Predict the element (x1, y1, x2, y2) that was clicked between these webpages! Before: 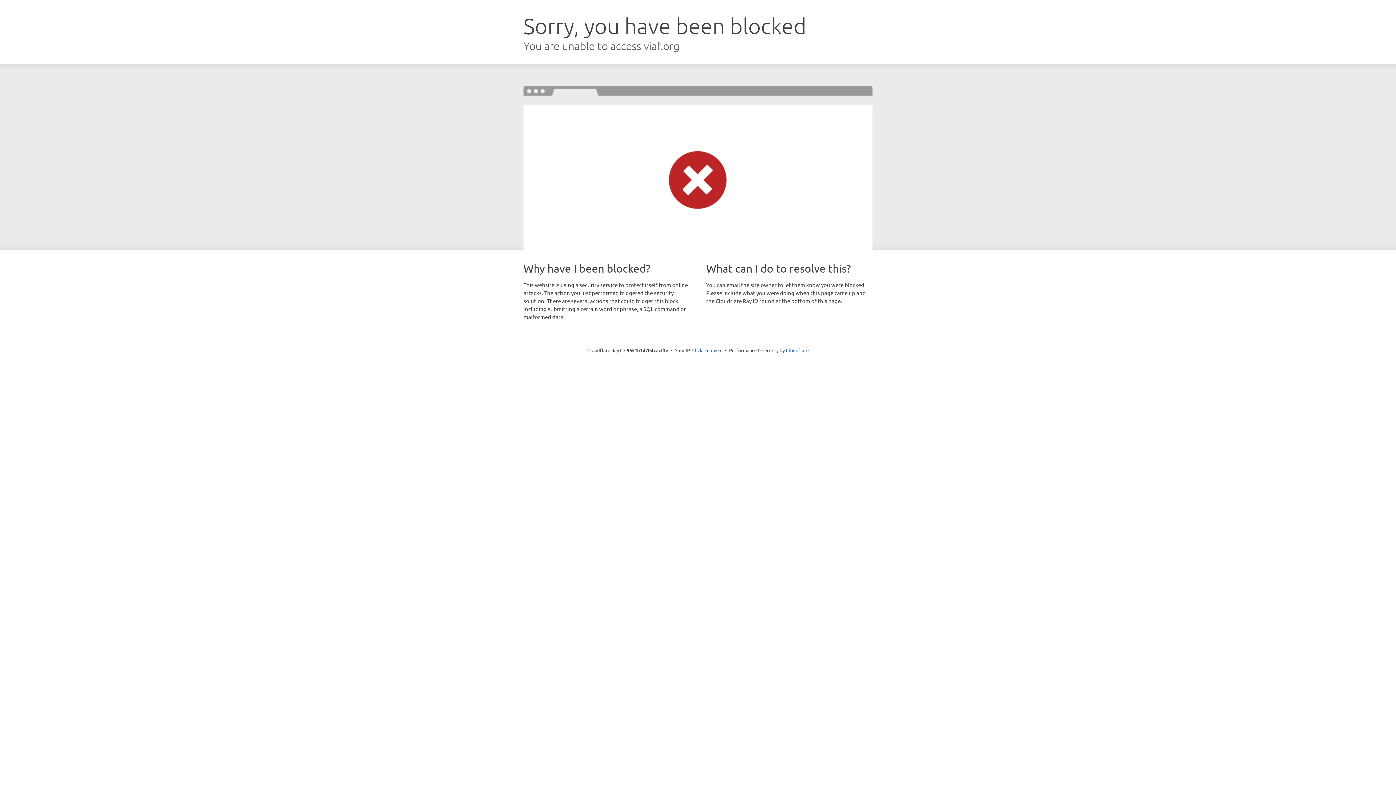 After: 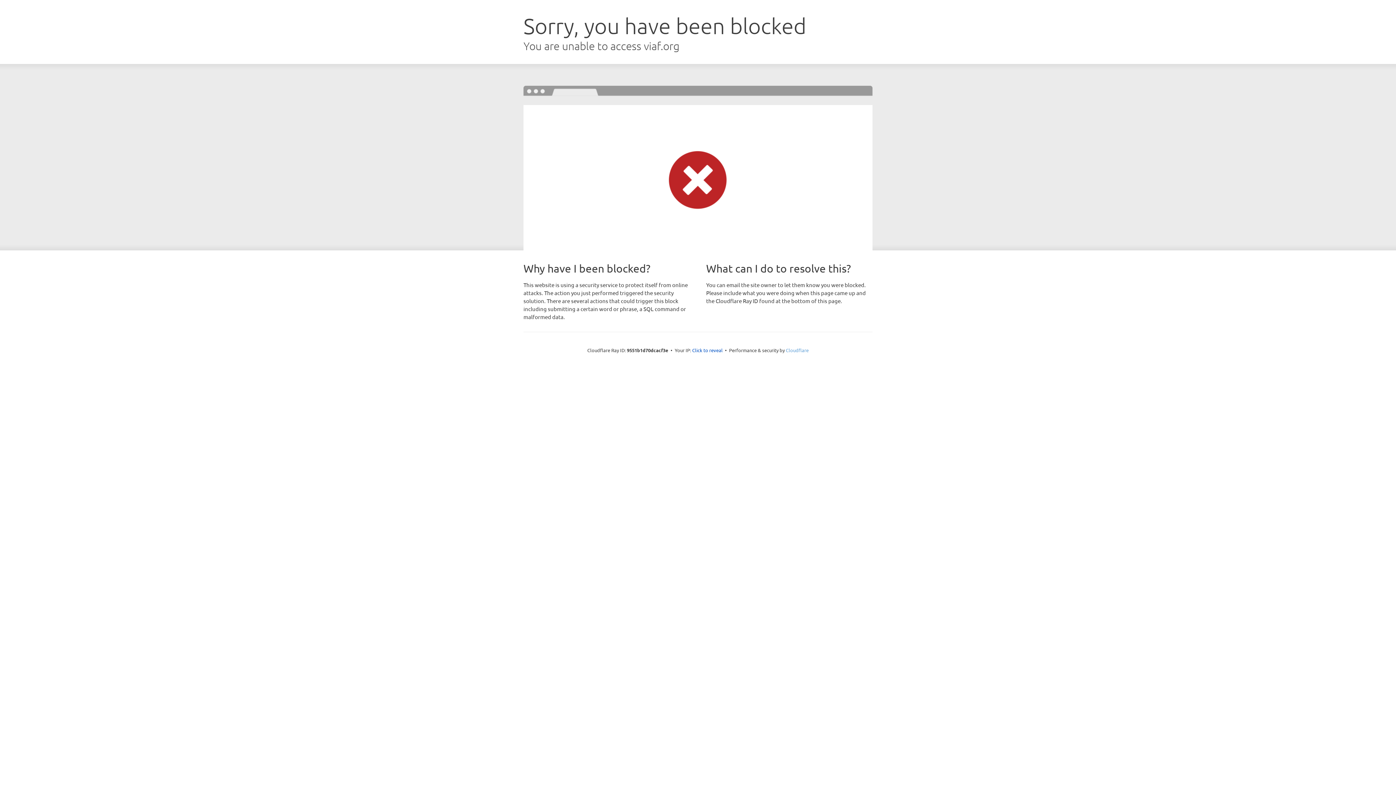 Action: label: Cloudflare bbox: (786, 347, 808, 353)